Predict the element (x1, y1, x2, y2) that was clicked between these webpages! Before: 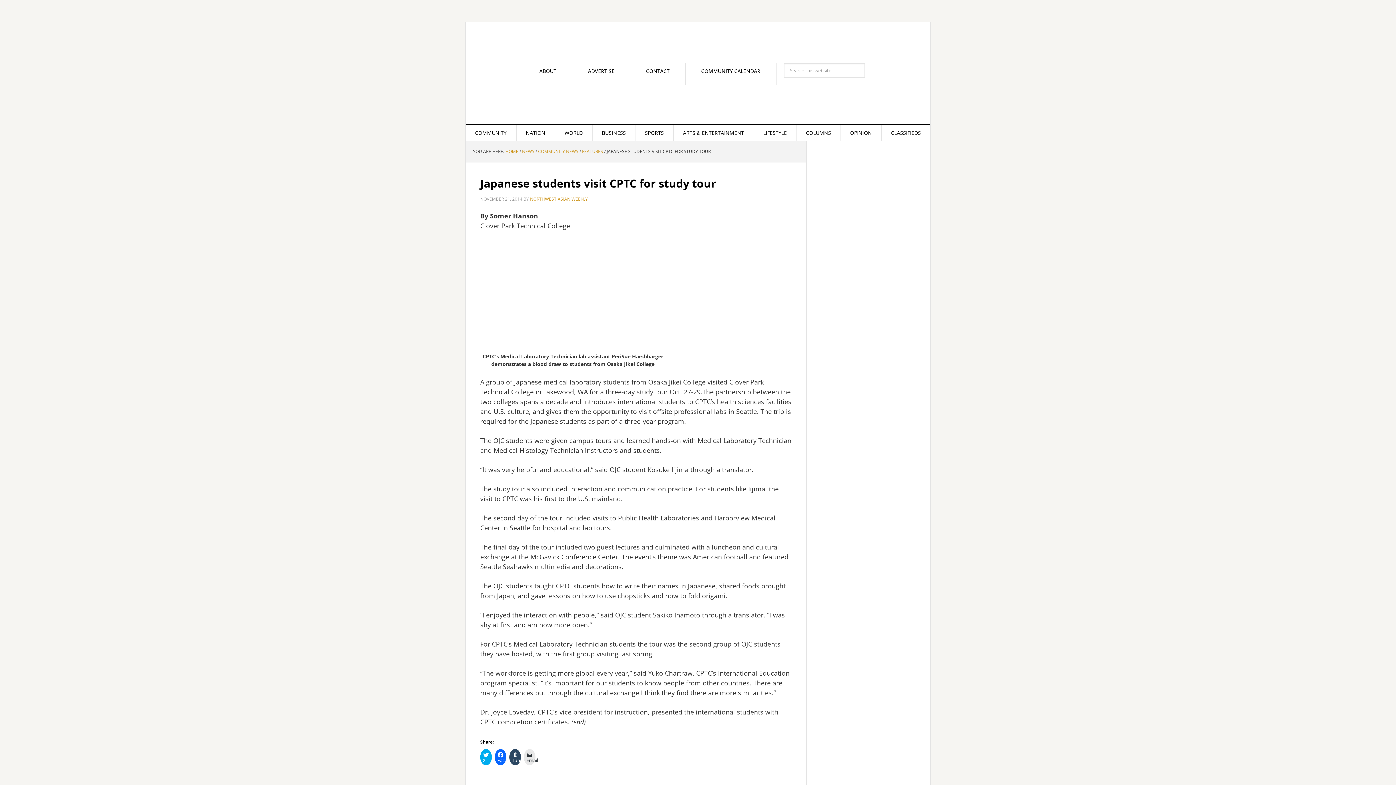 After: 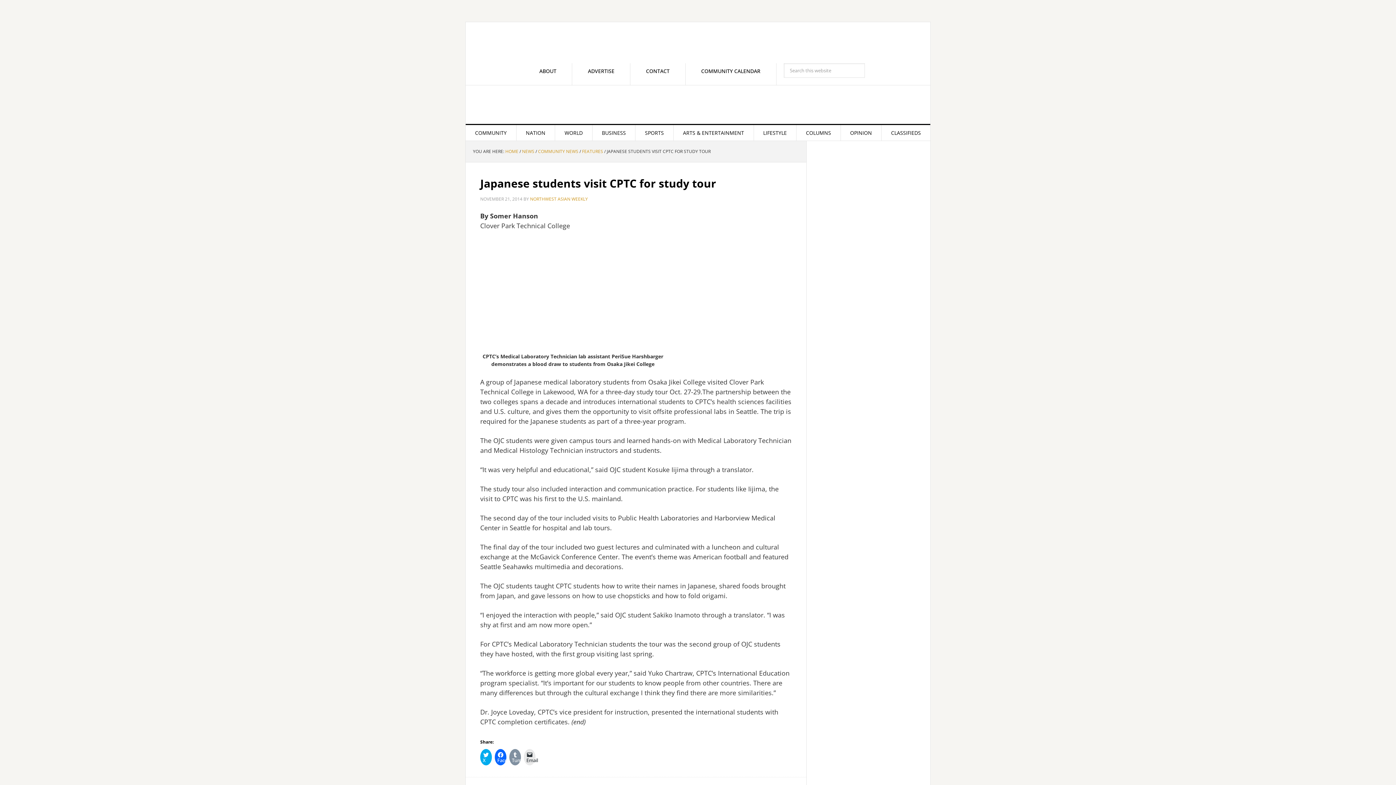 Action: bbox: (509, 749, 521, 765) label:  Tumblr